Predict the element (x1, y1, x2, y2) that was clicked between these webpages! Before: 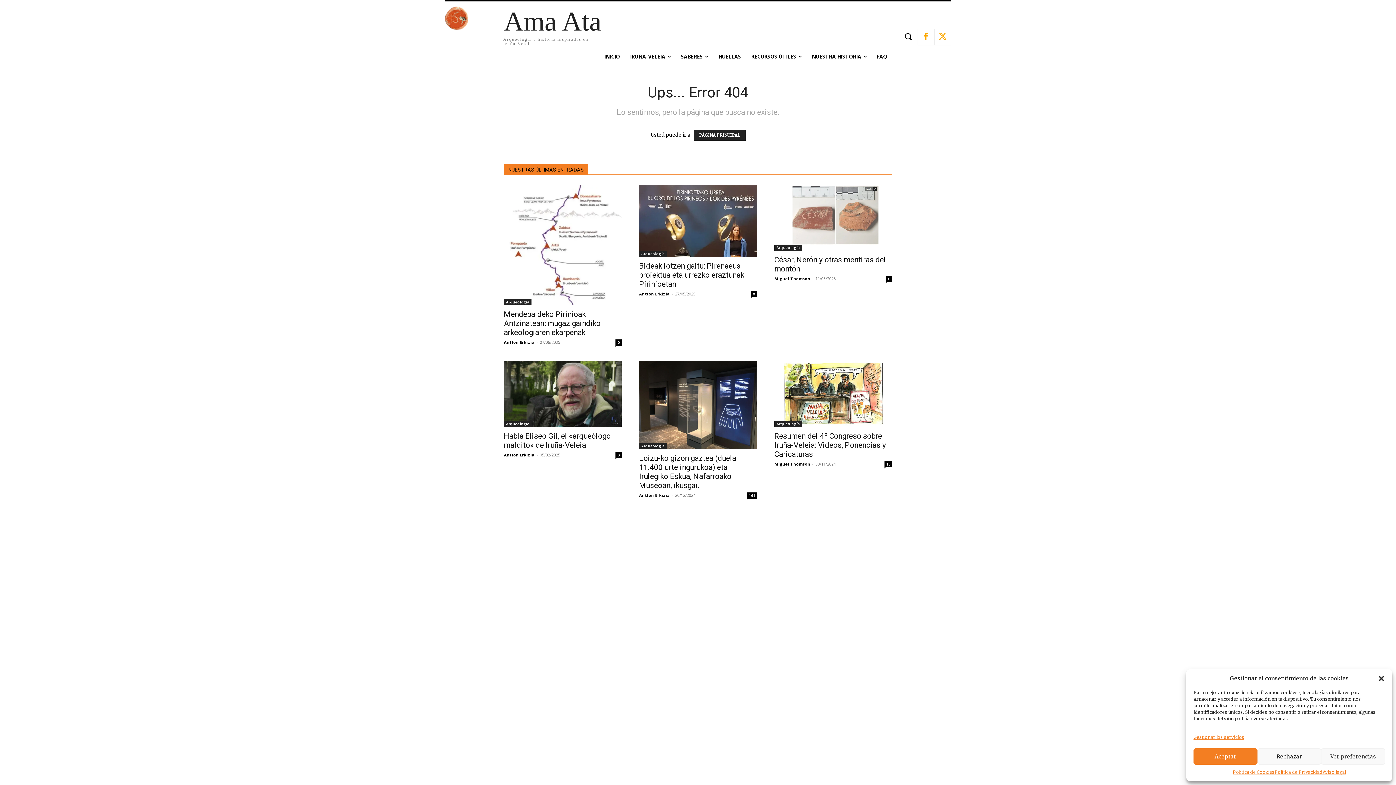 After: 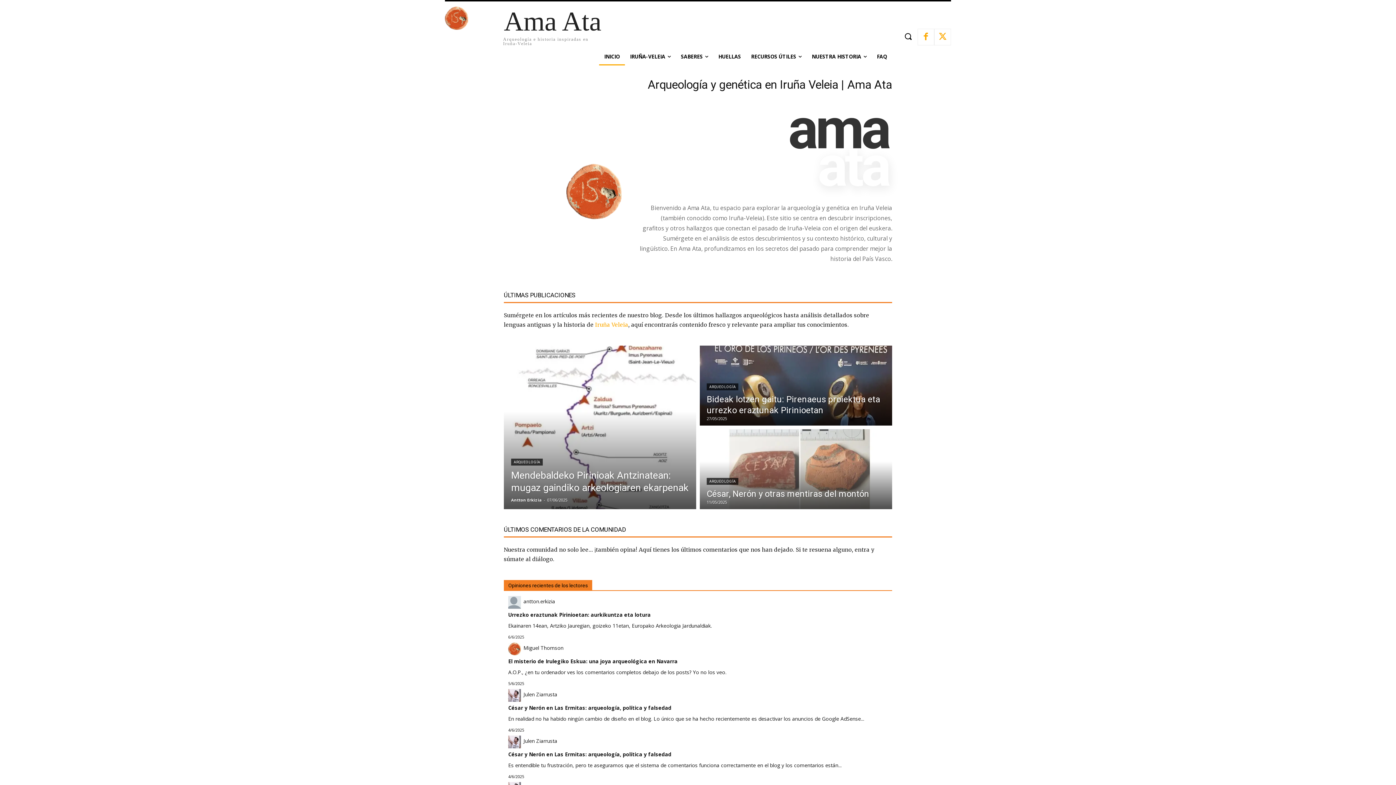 Action: bbox: (504, 452, 534, 457) label: Antton Erkizia